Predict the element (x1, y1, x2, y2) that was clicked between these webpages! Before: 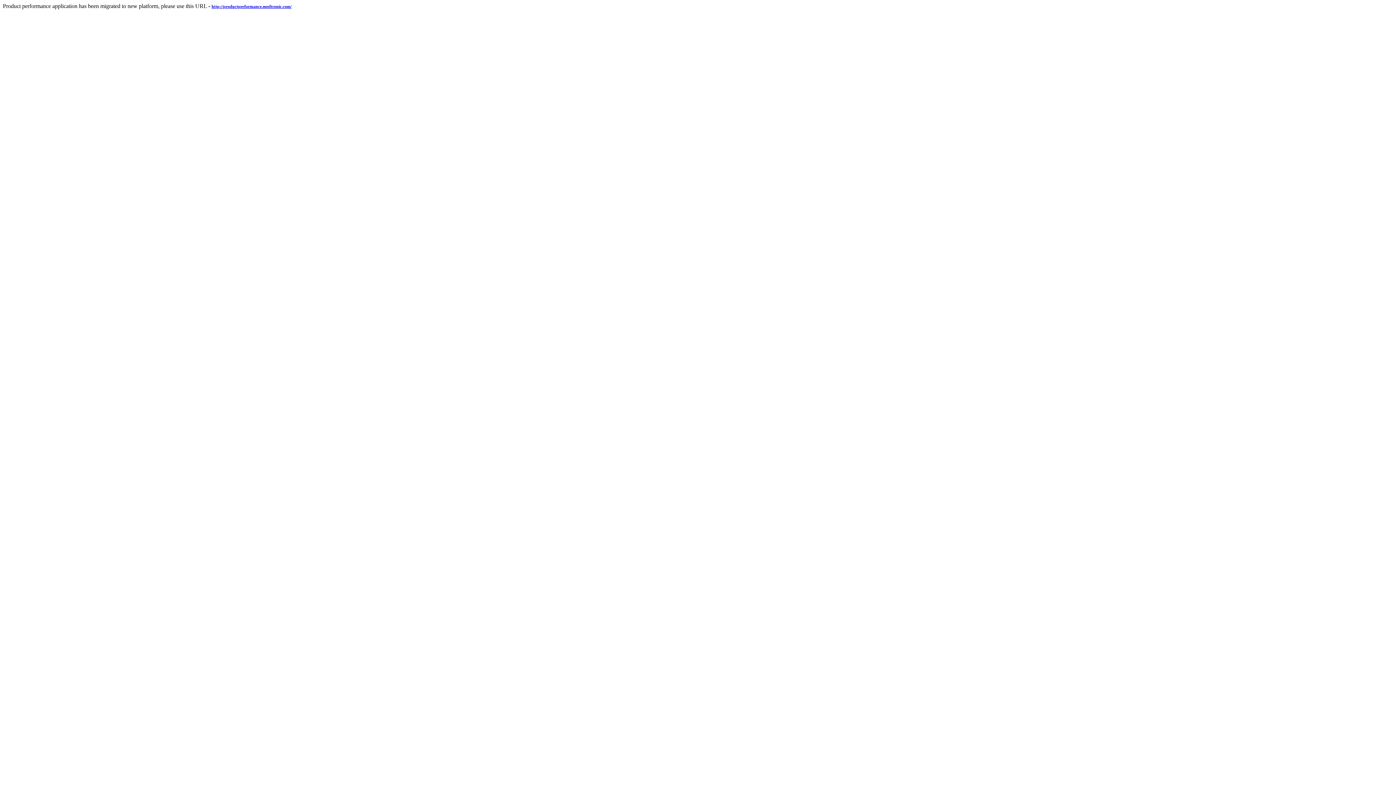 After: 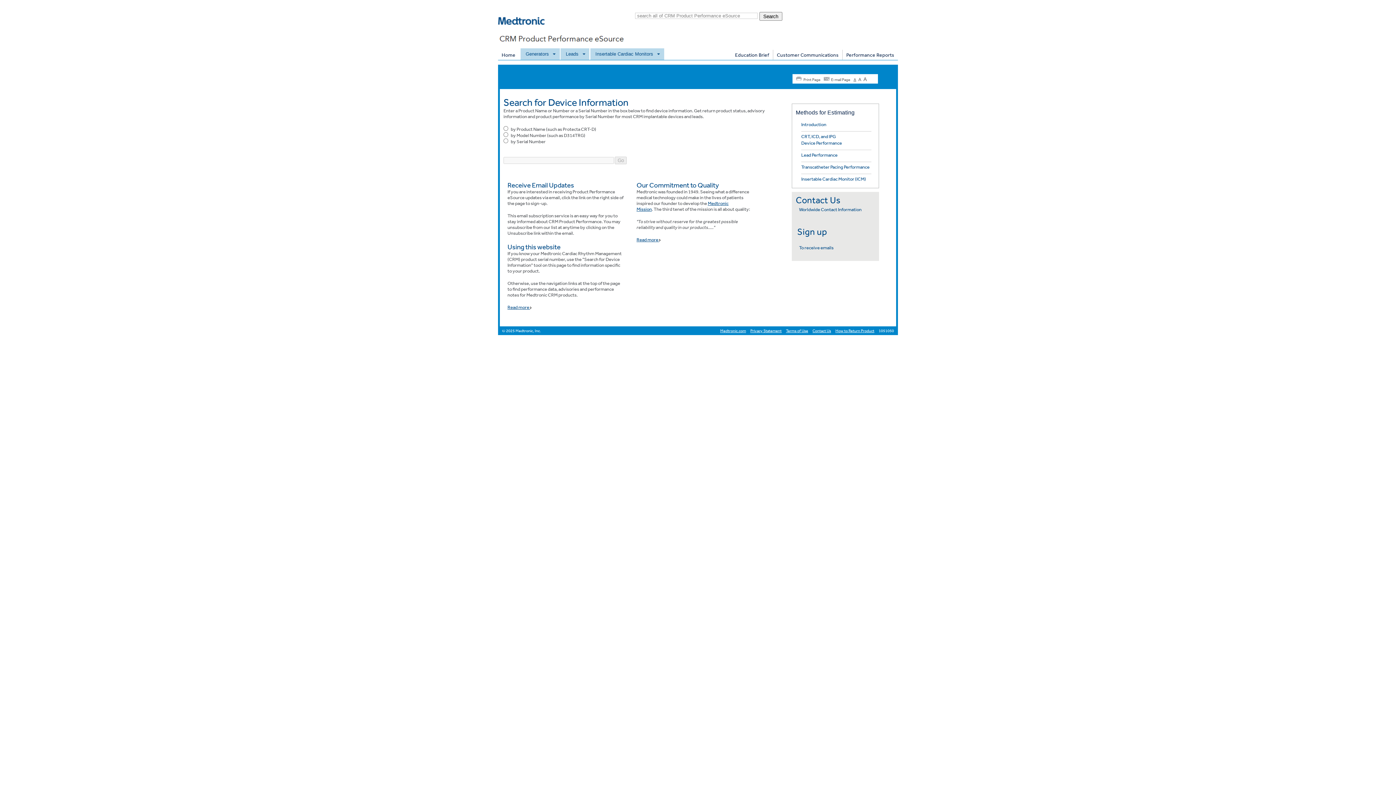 Action: label: http://productperformance.medtronic.com/ bbox: (211, 2, 291, 9)